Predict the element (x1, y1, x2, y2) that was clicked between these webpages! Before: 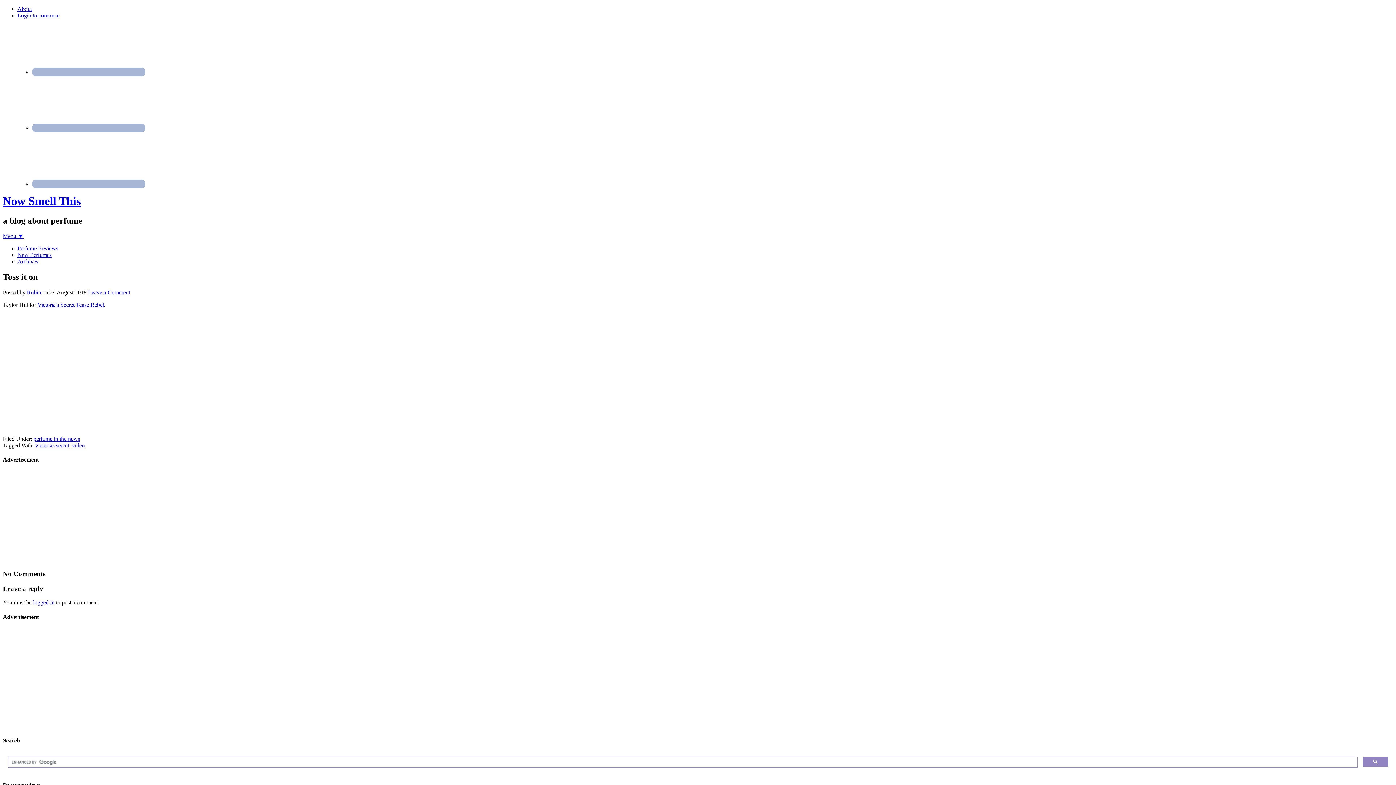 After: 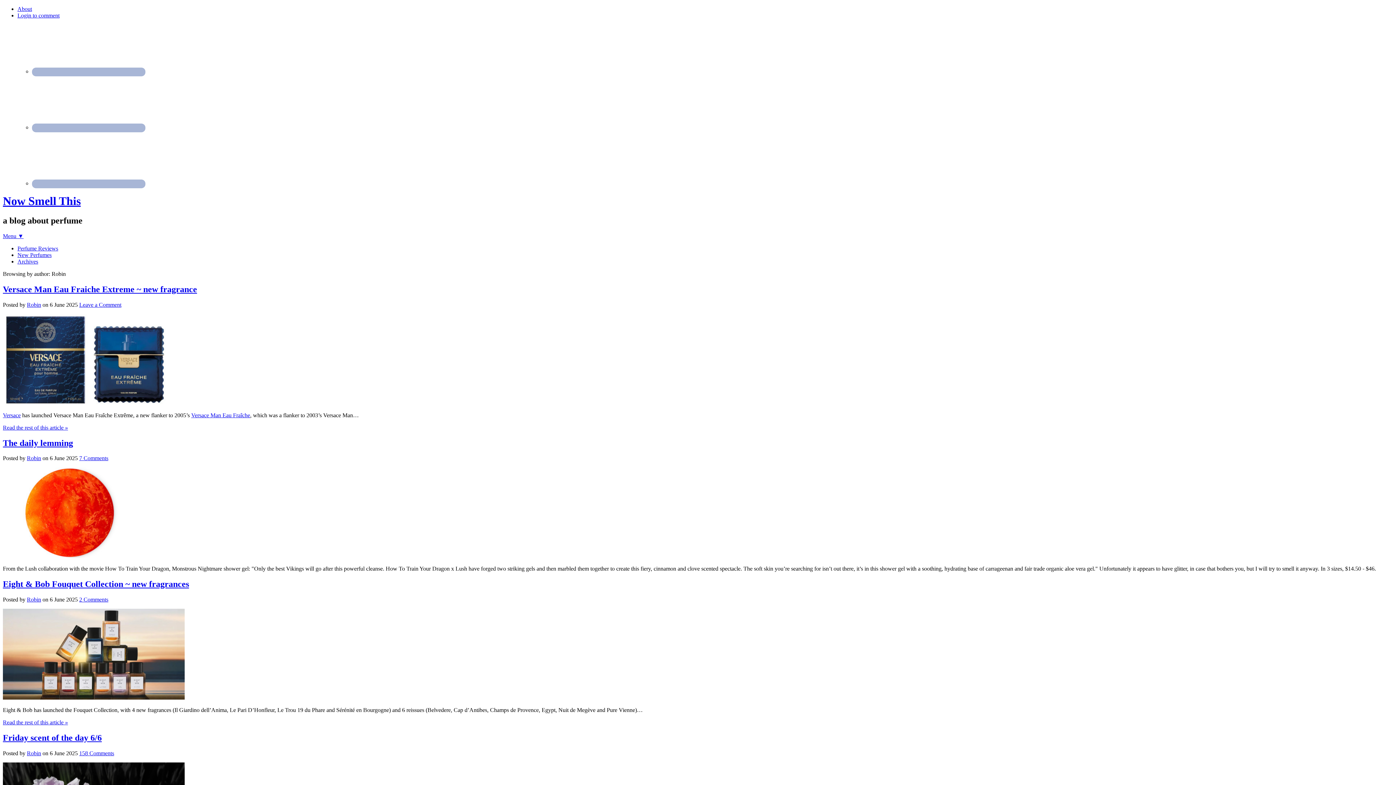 Action: label: Robin bbox: (26, 289, 41, 295)